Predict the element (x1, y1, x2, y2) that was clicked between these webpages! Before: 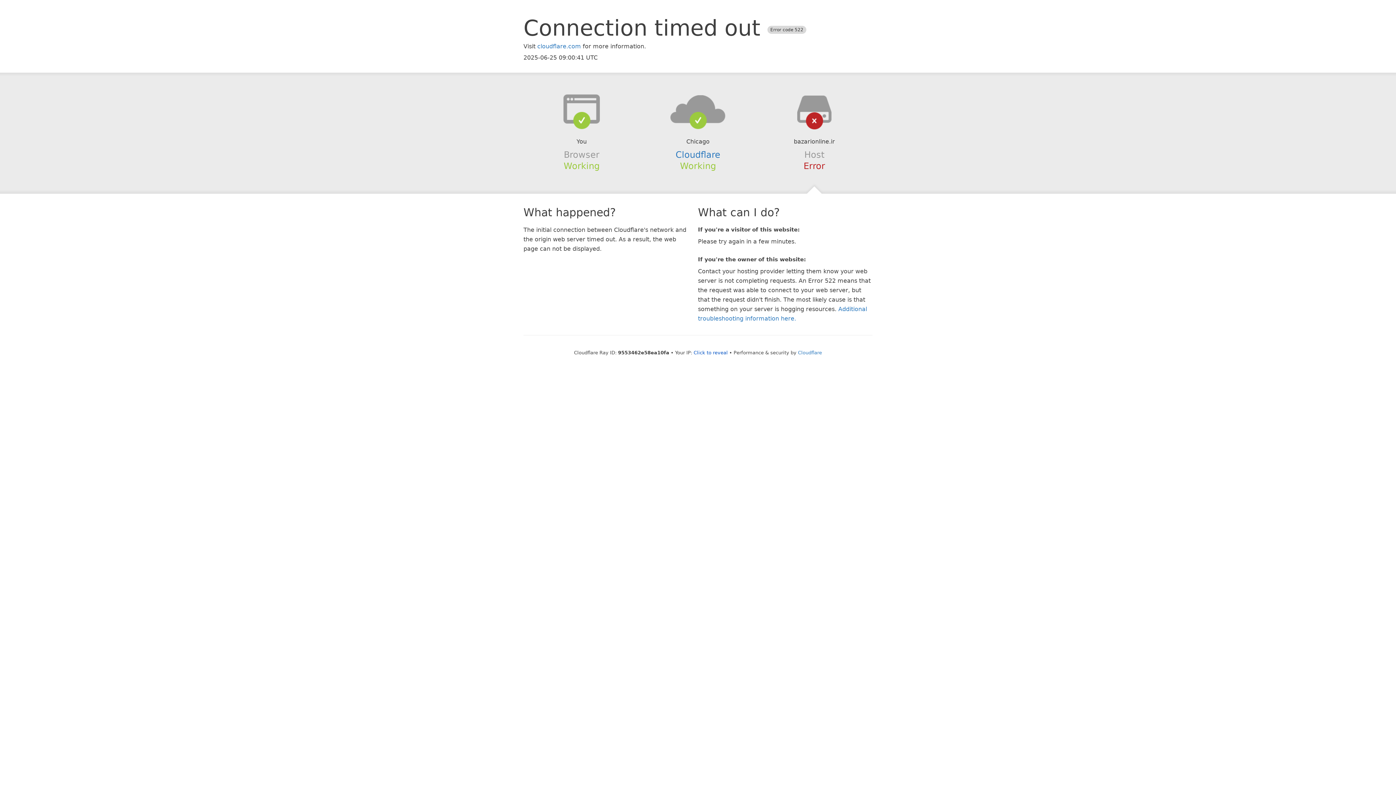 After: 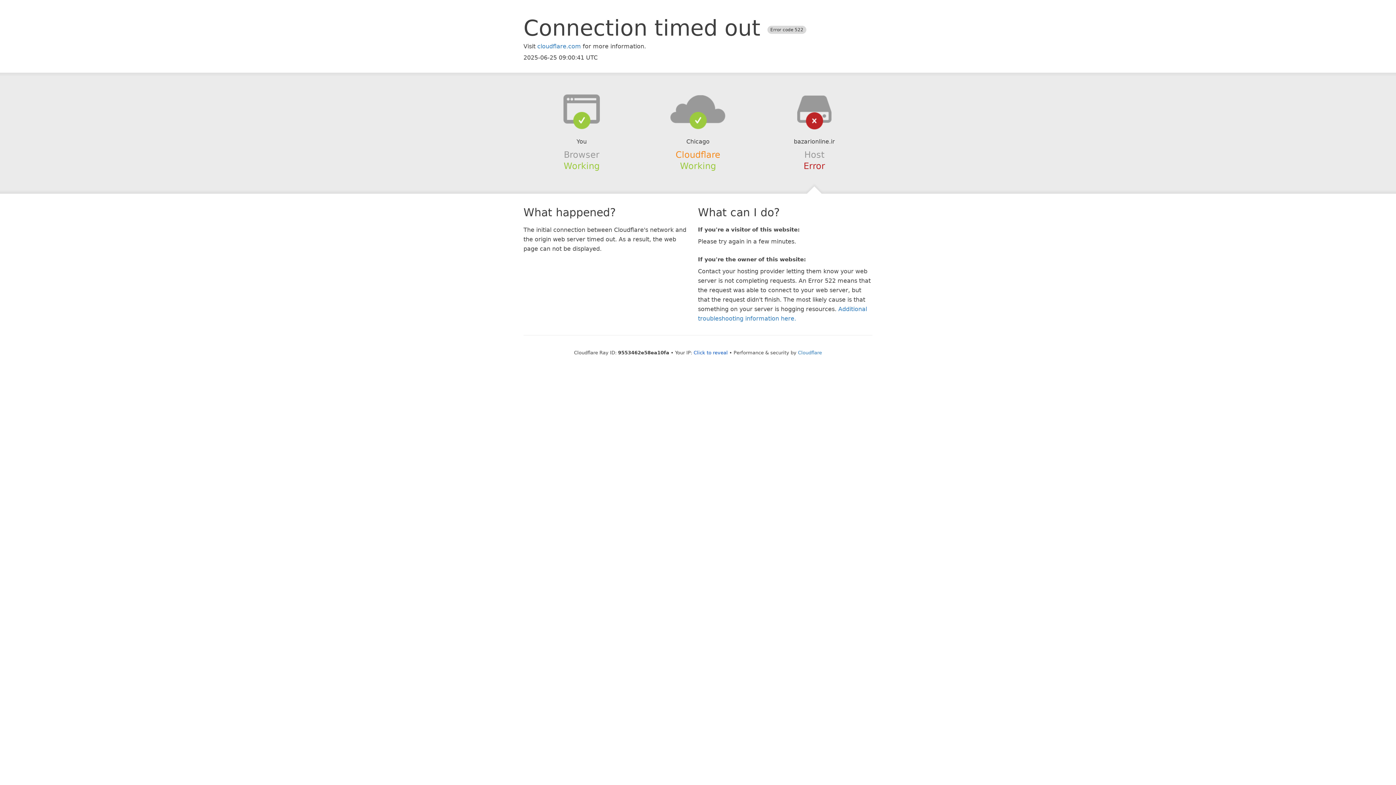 Action: bbox: (675, 149, 720, 159) label: Cloudflare